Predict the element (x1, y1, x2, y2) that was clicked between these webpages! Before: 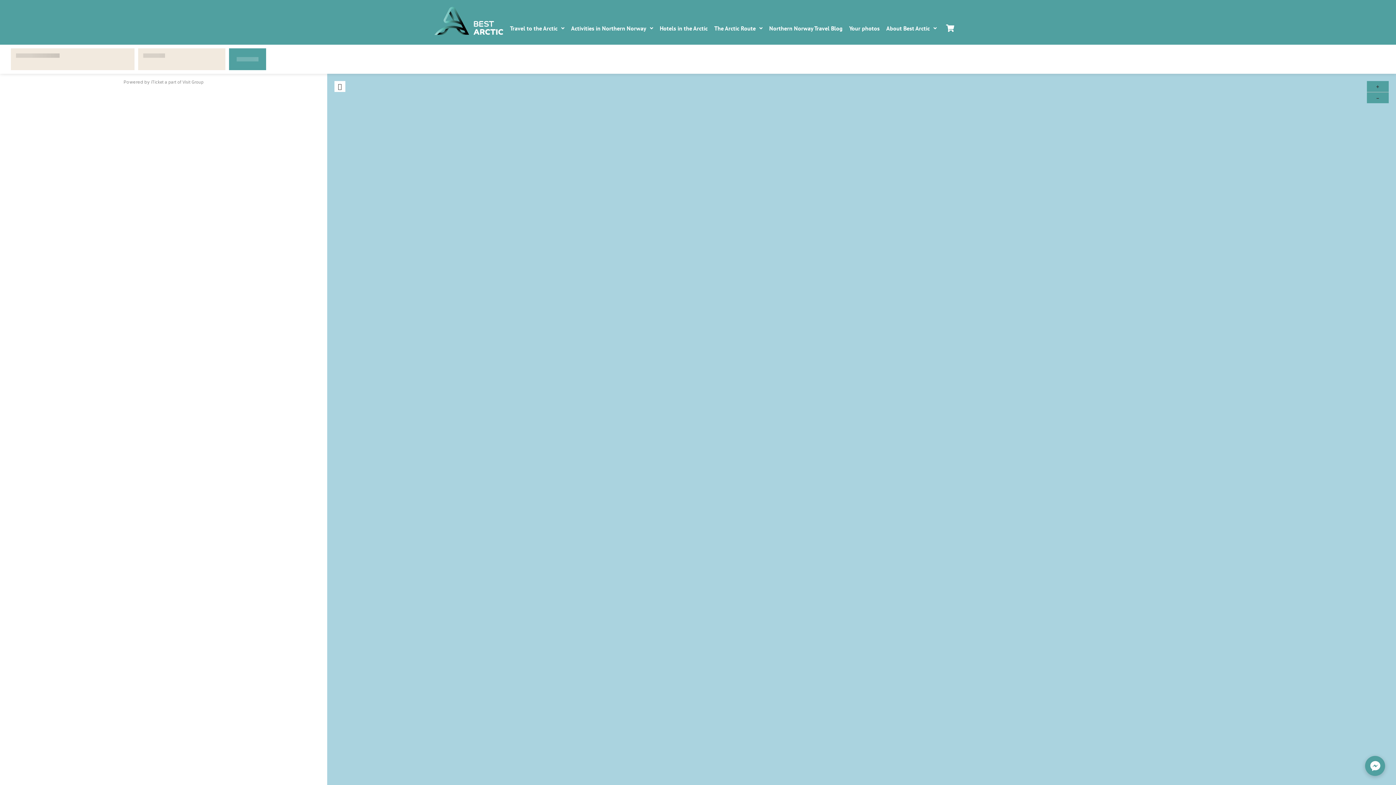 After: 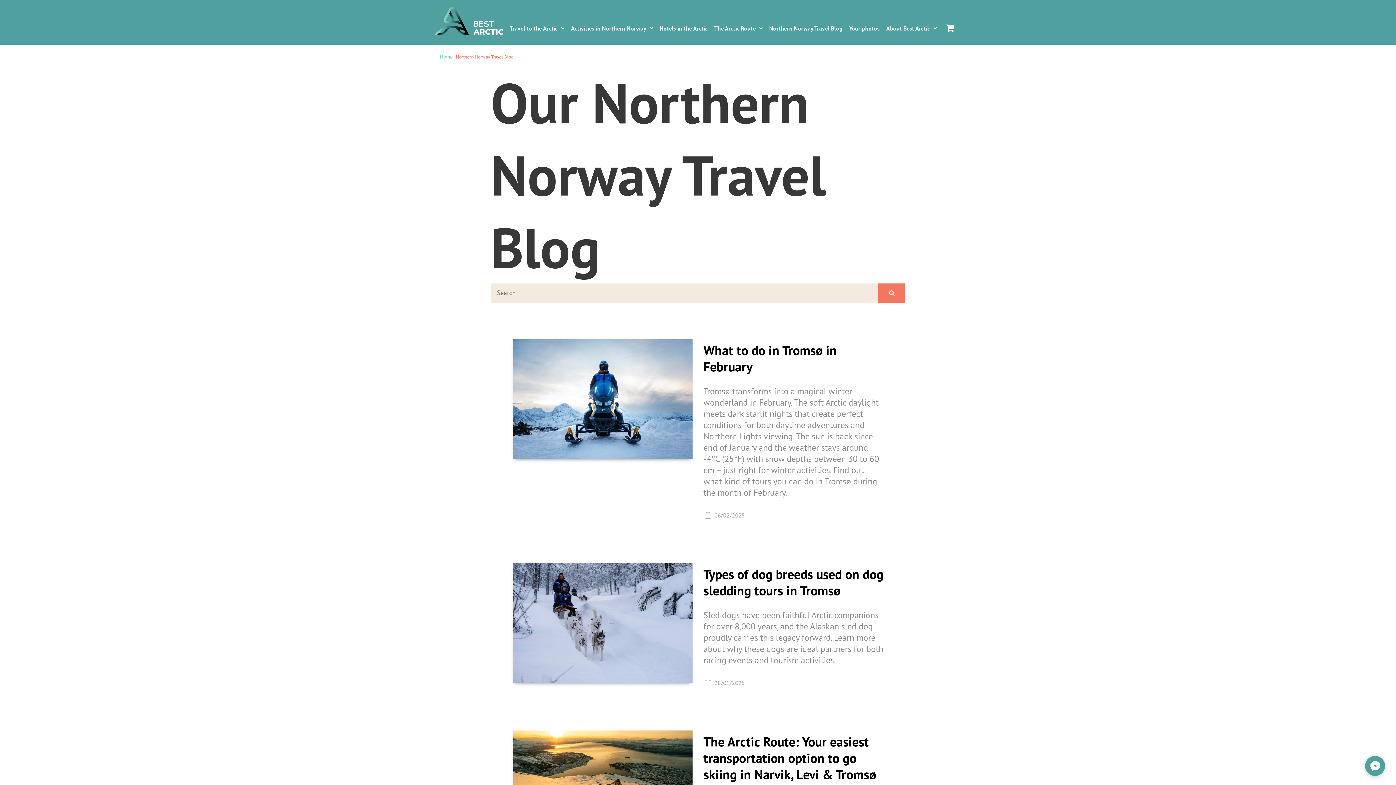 Action: bbox: (766, 19, 846, 37) label: Northern Norway Travel Blog